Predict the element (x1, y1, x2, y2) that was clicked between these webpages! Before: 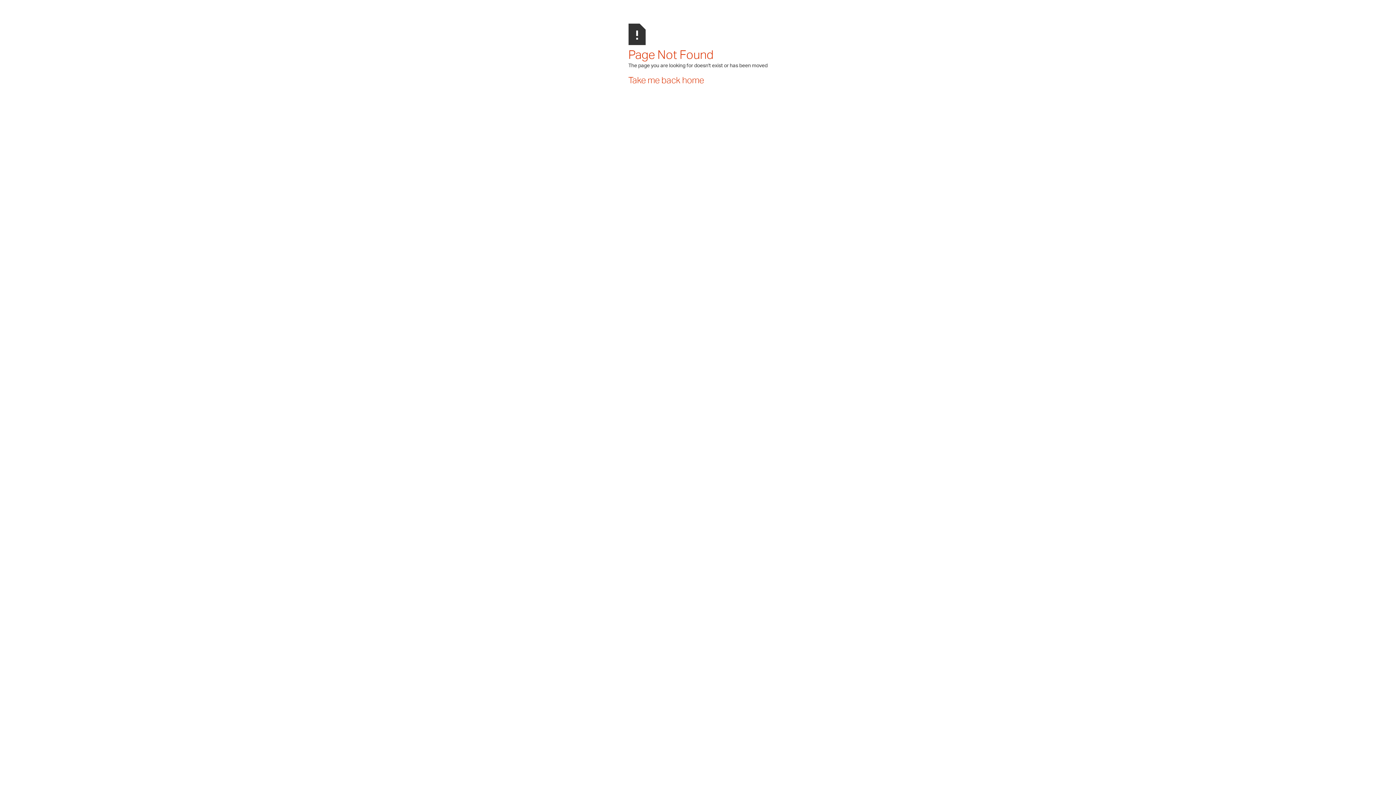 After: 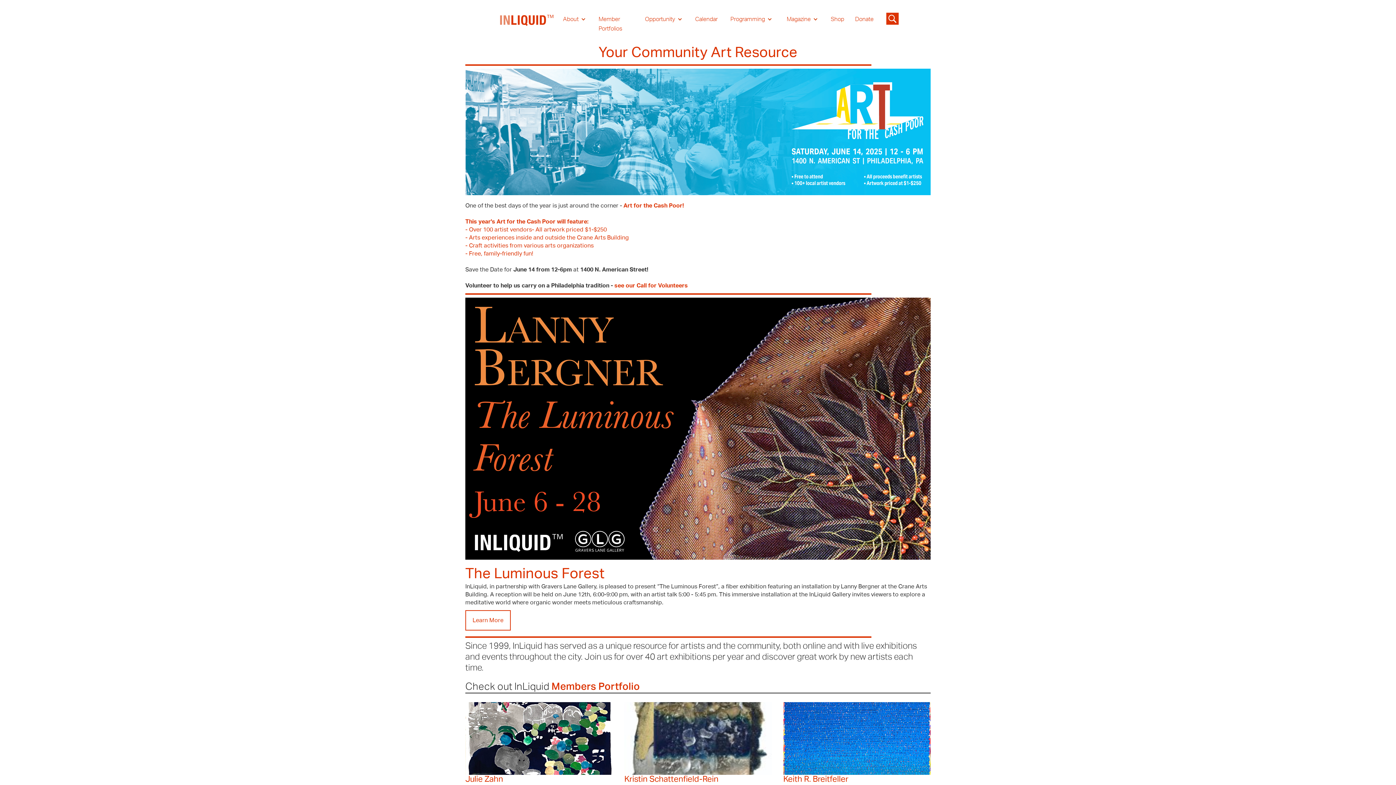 Action: bbox: (628, 76, 704, 85) label: Take me back home